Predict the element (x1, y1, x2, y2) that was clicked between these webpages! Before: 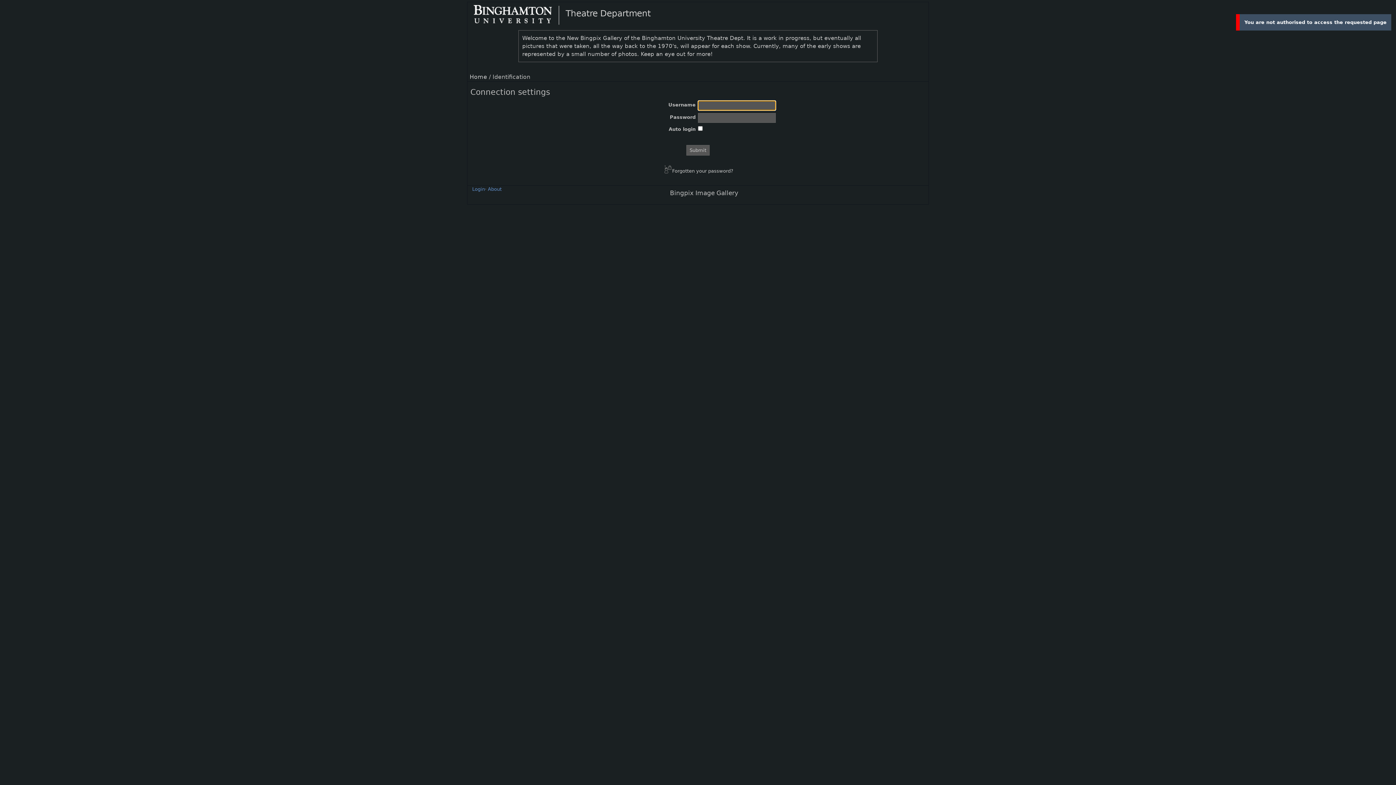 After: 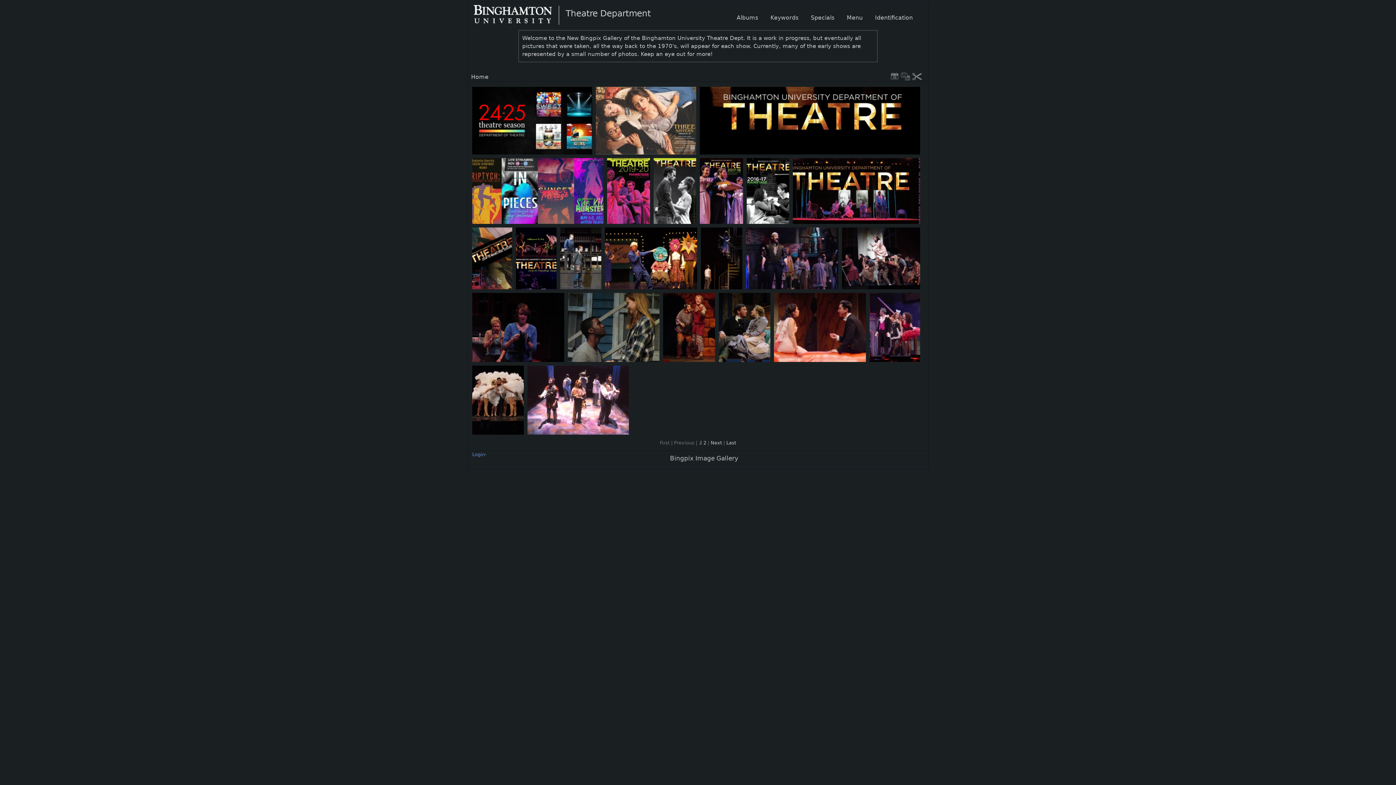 Action: bbox: (473, 12, 922, 62) label:  Theatre Department
Welcome to the New Bingpix Gallery of the Binghamton University Theatre Dept. It is a work in progress, but eventually all pictures that were taken, all the way back to the 1970's, will appear for each show. Currently, many of the early shows are represented by a small number of photos. Keep an eye out for more!